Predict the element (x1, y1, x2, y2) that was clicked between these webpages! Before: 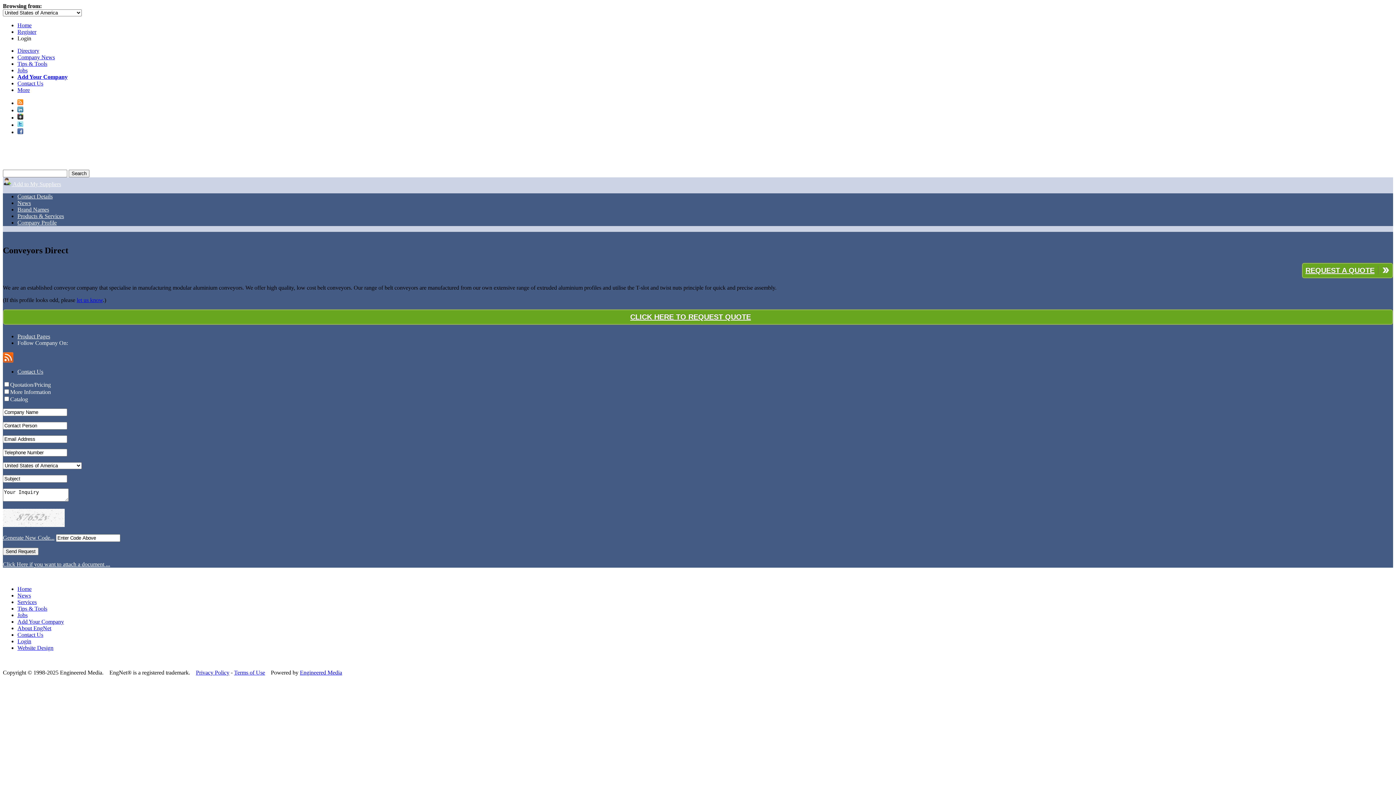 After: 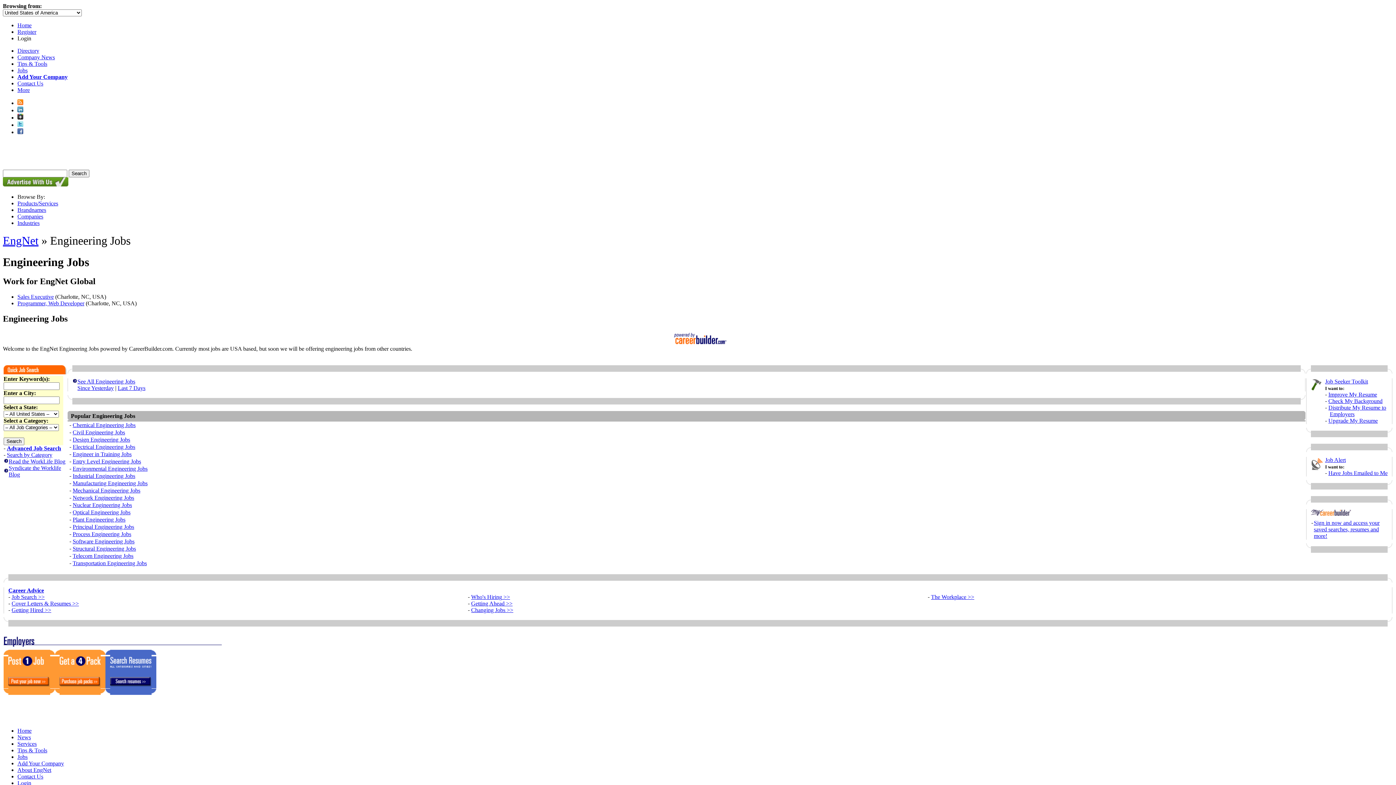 Action: label: Jobs bbox: (17, 67, 27, 73)